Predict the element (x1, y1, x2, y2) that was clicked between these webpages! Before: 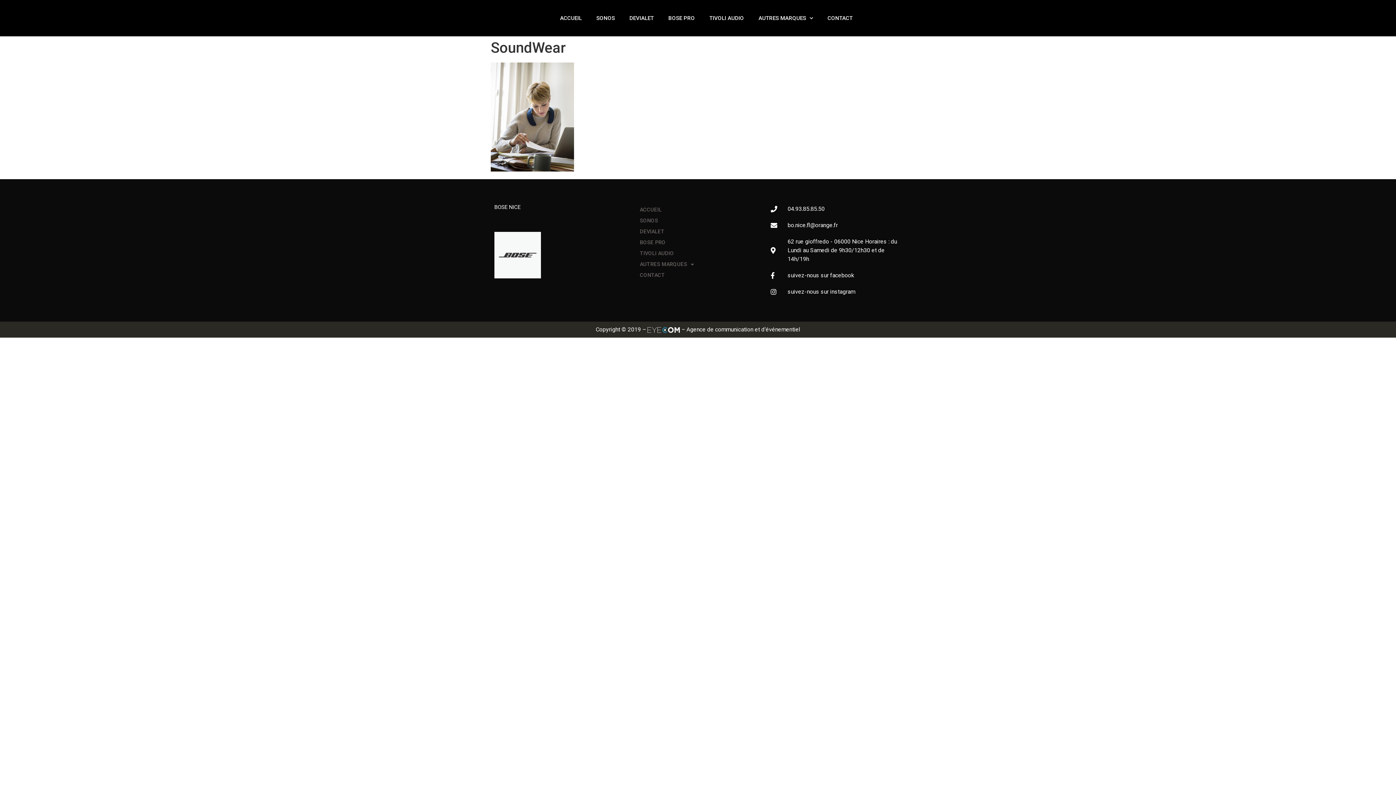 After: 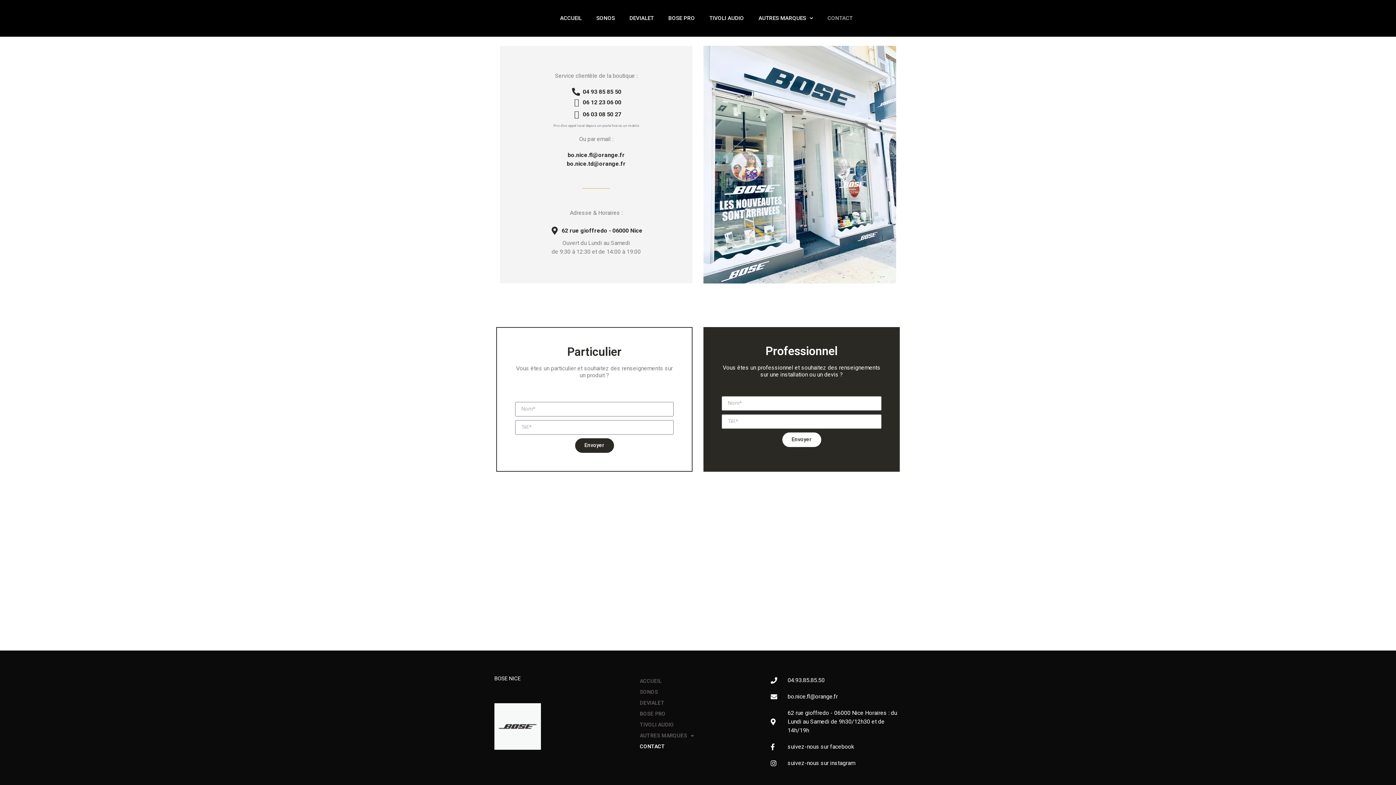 Action: bbox: (632, 270, 763, 281) label: CONTACT